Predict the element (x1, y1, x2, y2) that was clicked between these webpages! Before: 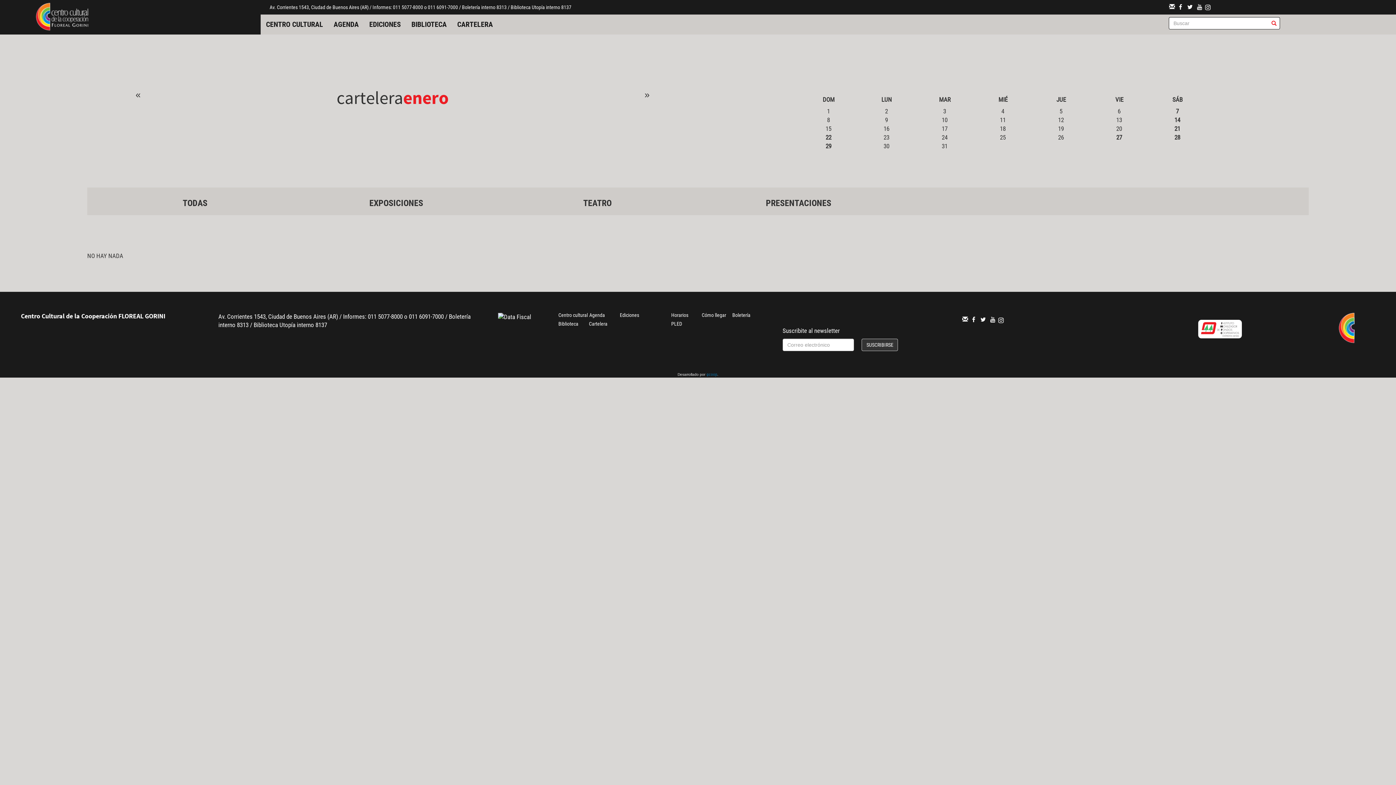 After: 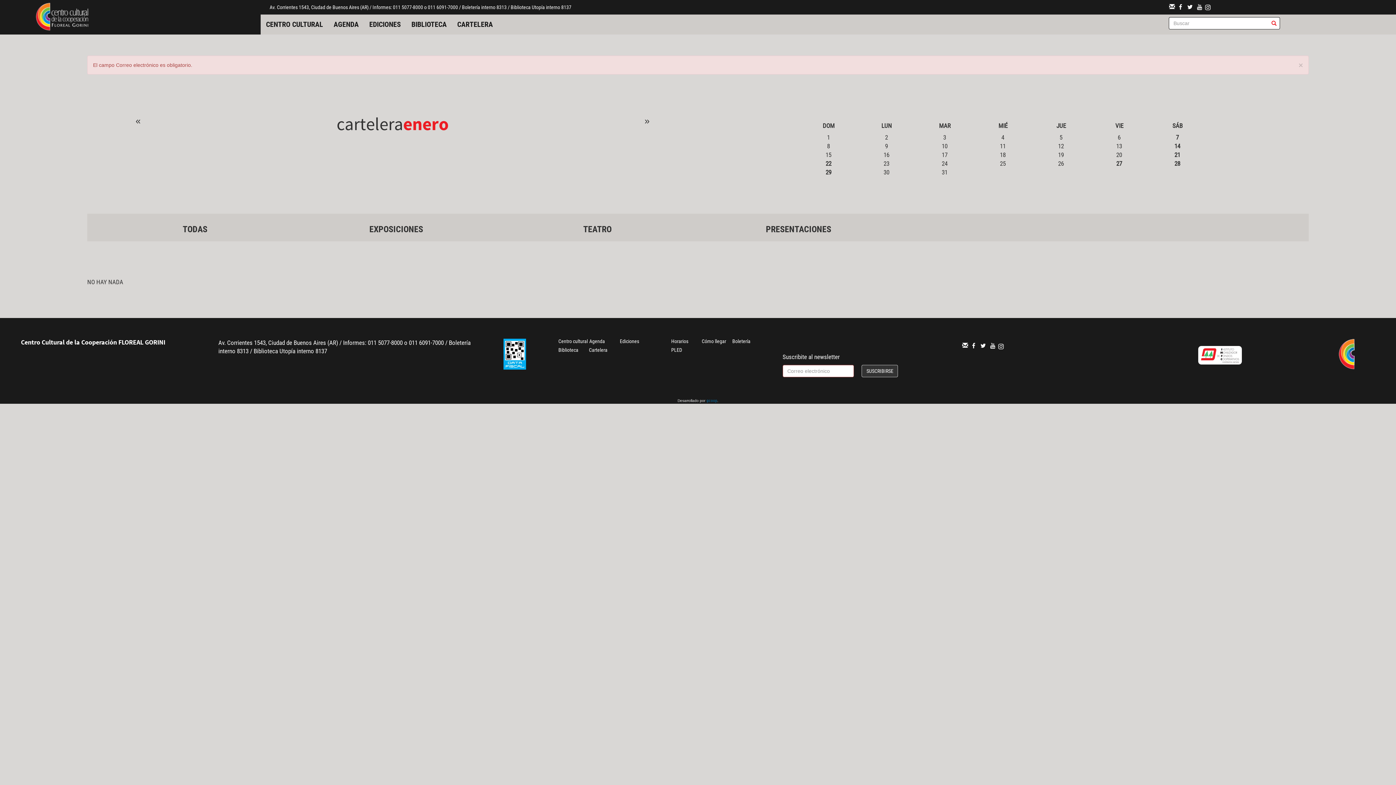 Action: bbox: (861, 339, 898, 351) label: SUSCRIBIRSE